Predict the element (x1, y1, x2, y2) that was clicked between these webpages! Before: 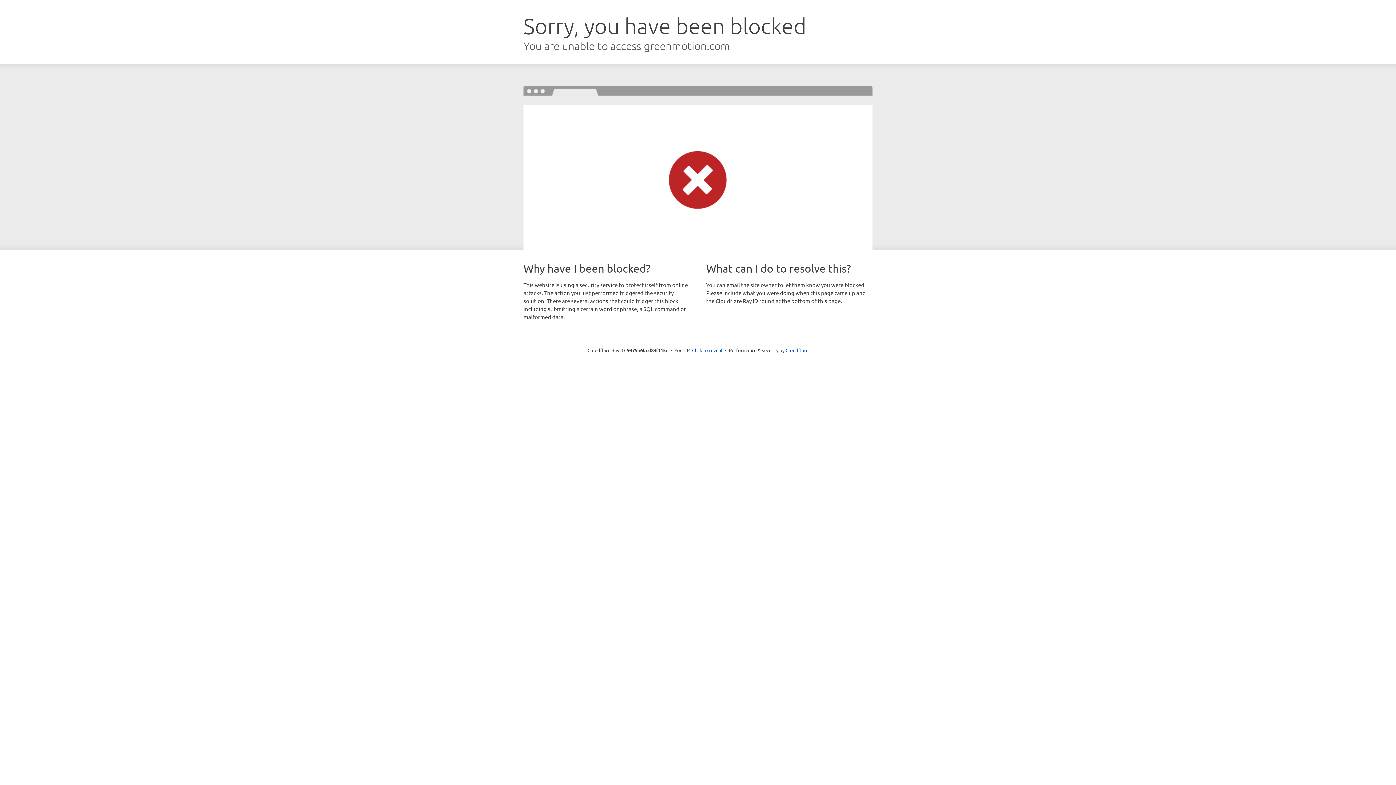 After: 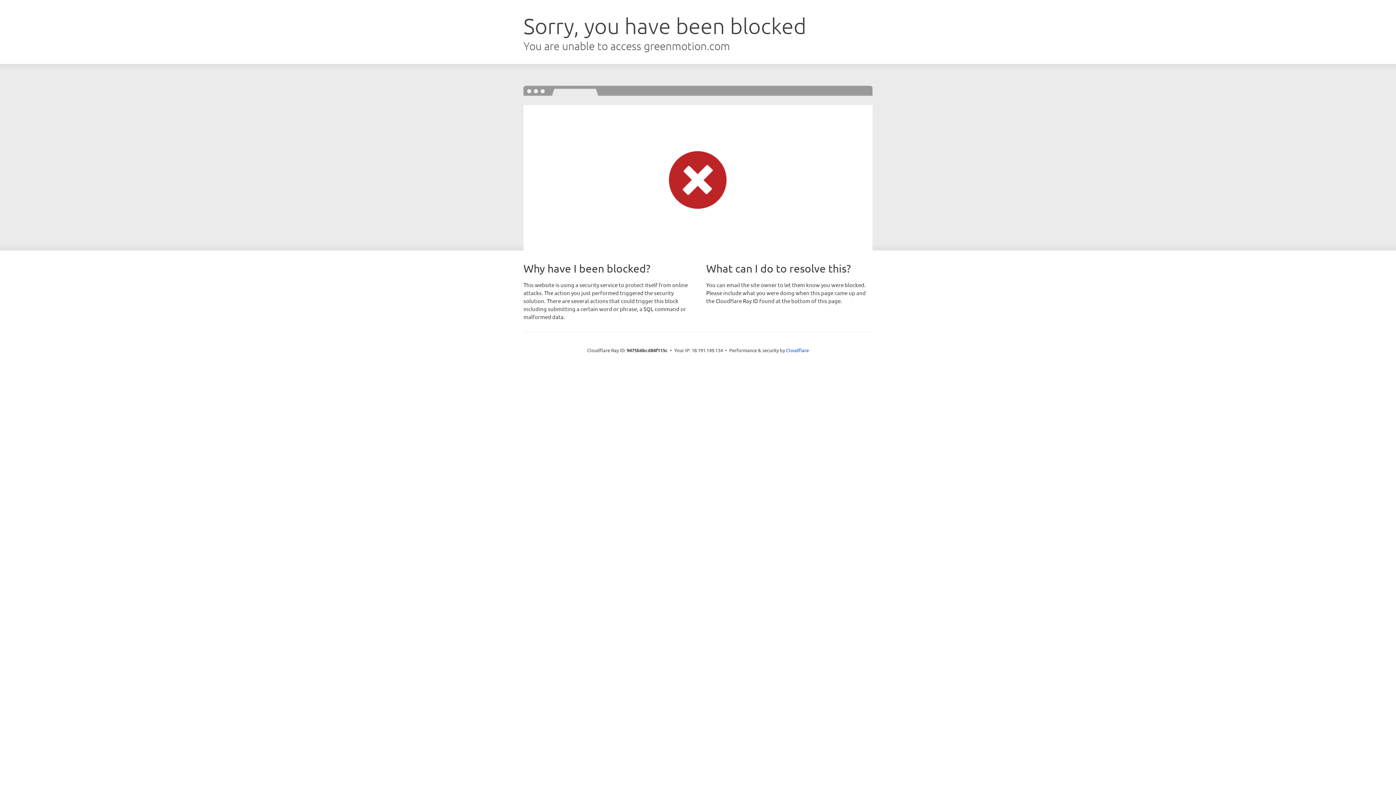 Action: bbox: (692, 346, 722, 353) label: Click to reveal